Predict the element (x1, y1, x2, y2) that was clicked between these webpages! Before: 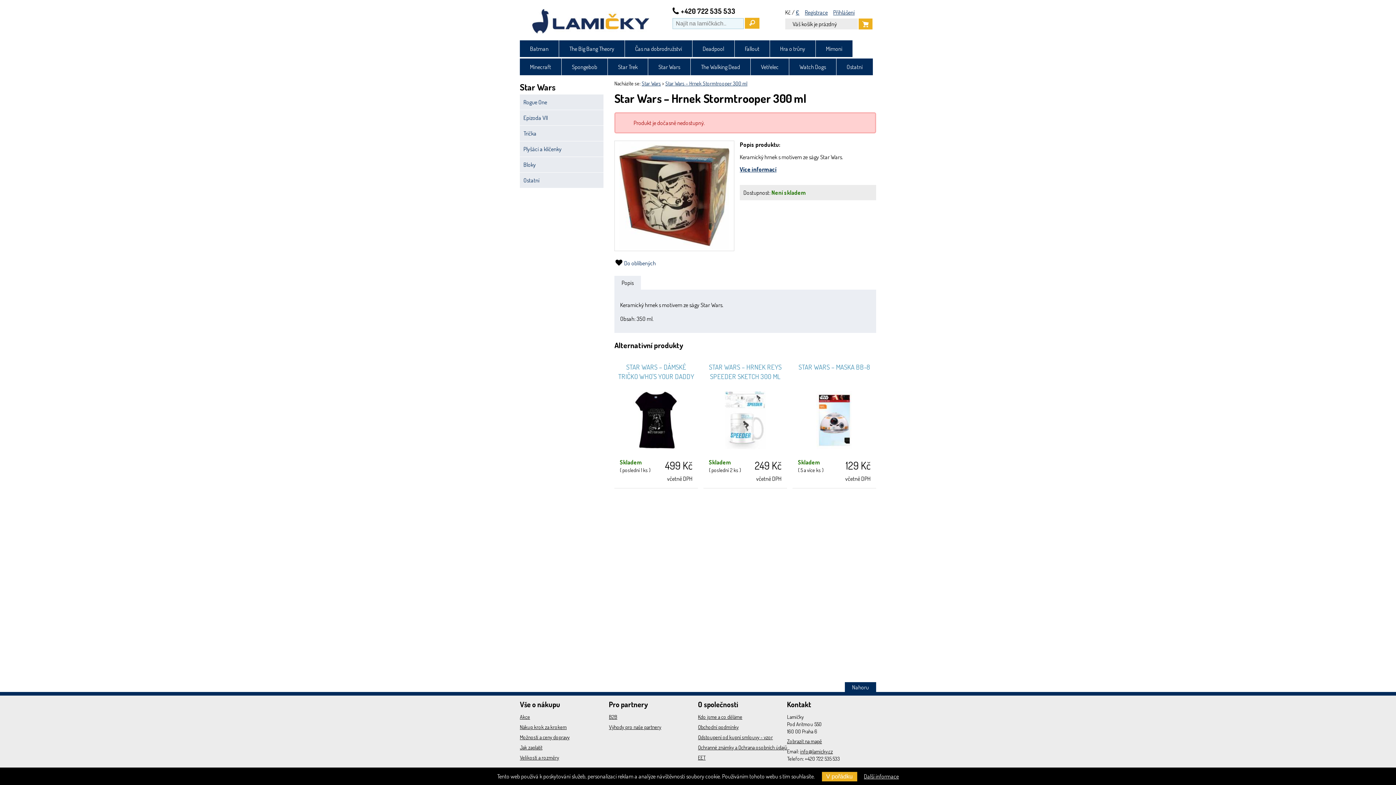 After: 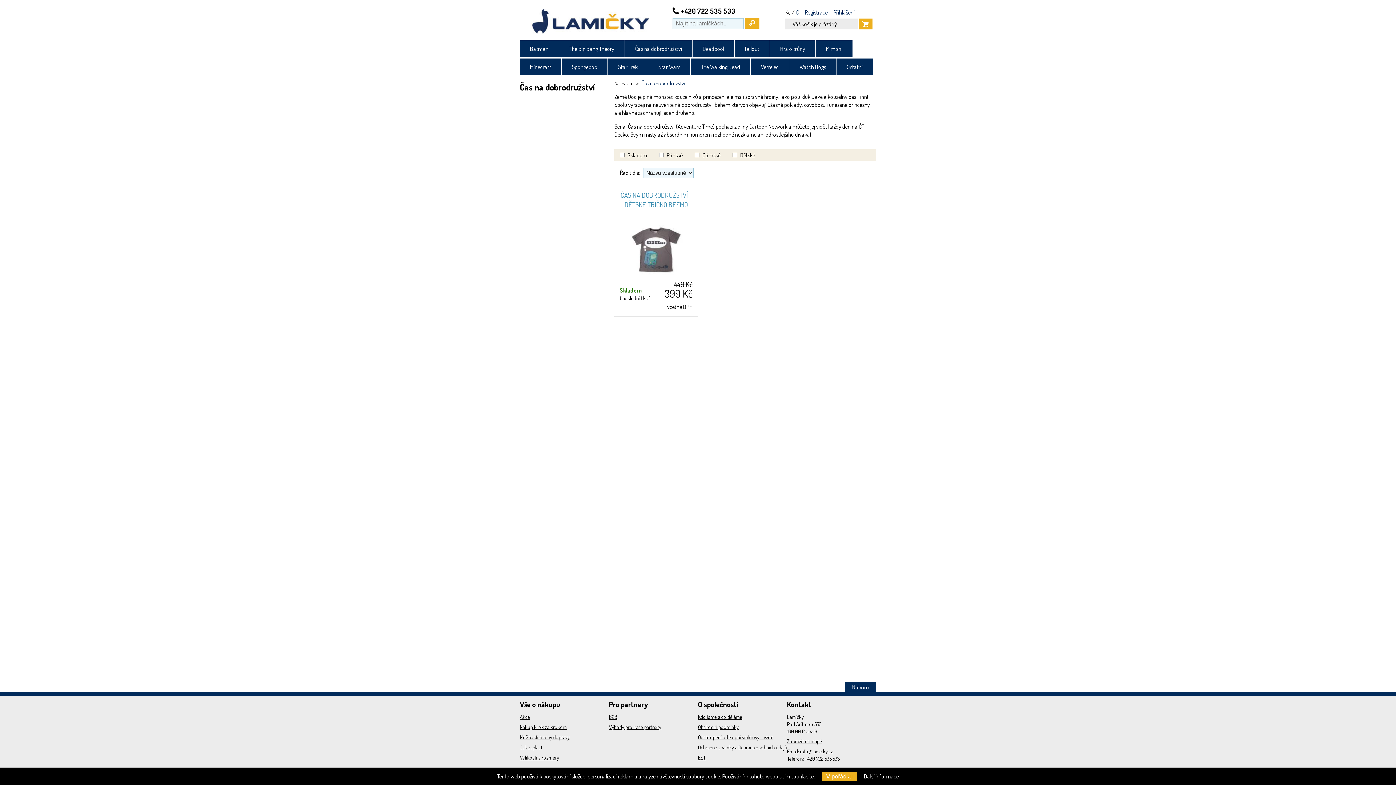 Action: bbox: (625, 40, 692, 57) label: Čas na dobrodružství